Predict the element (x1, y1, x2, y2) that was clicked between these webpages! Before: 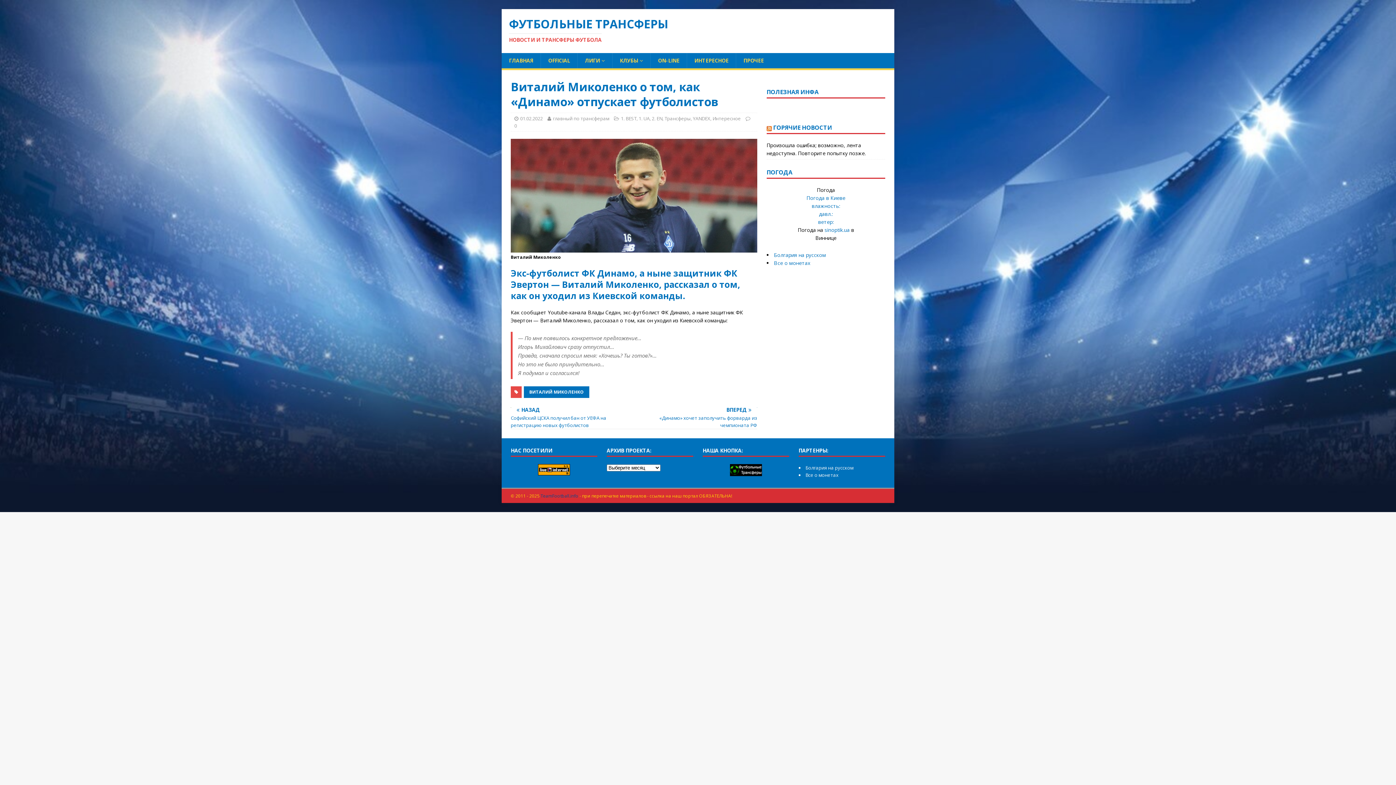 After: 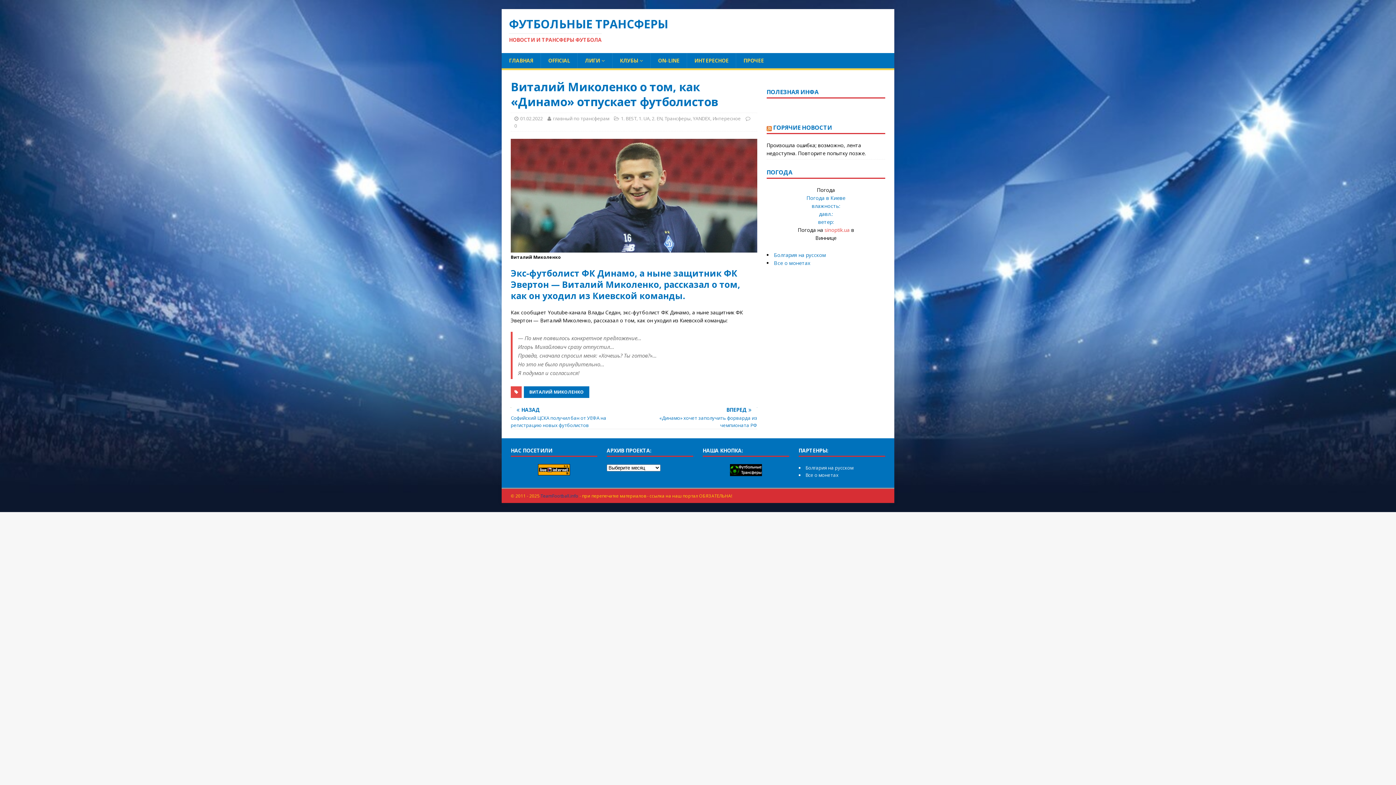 Action: bbox: (824, 226, 849, 233) label: sinoptik.ua